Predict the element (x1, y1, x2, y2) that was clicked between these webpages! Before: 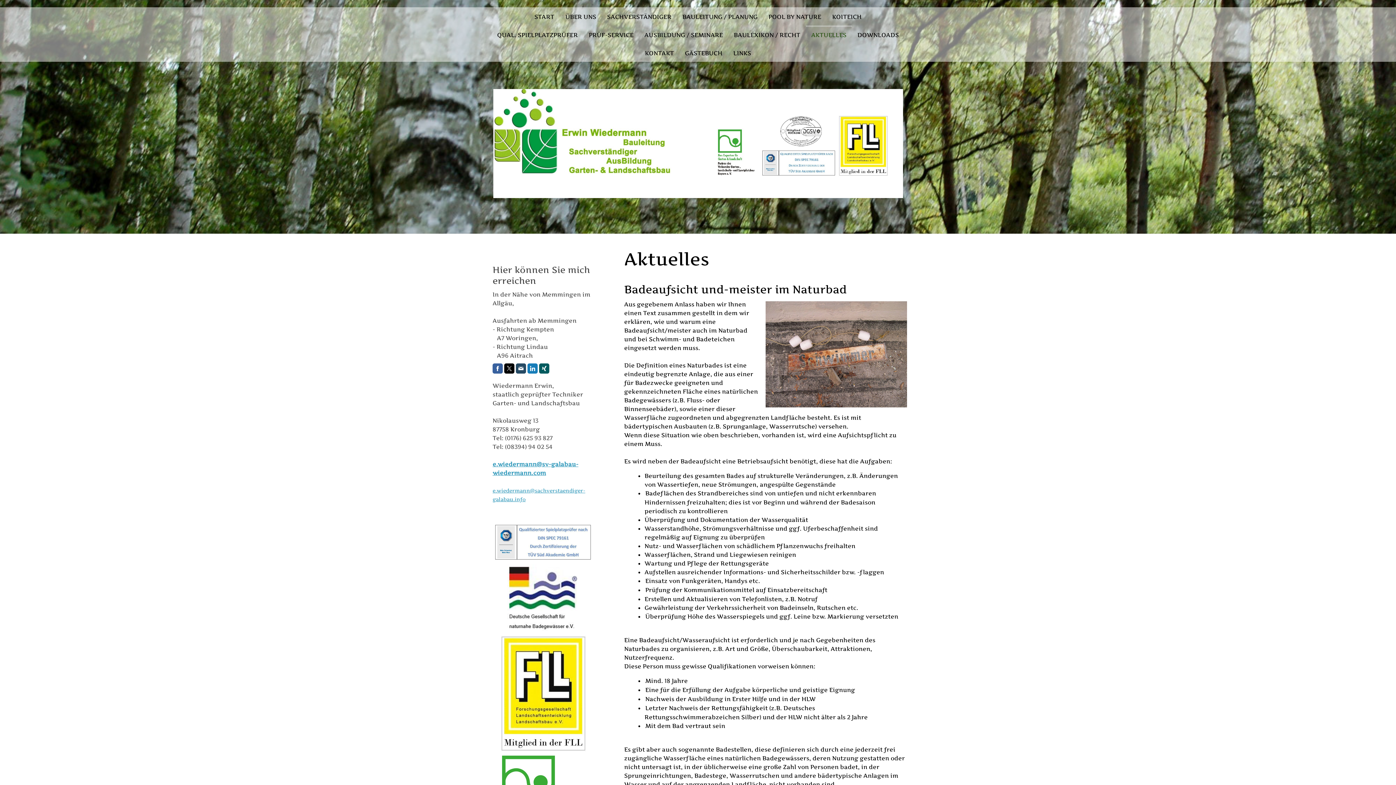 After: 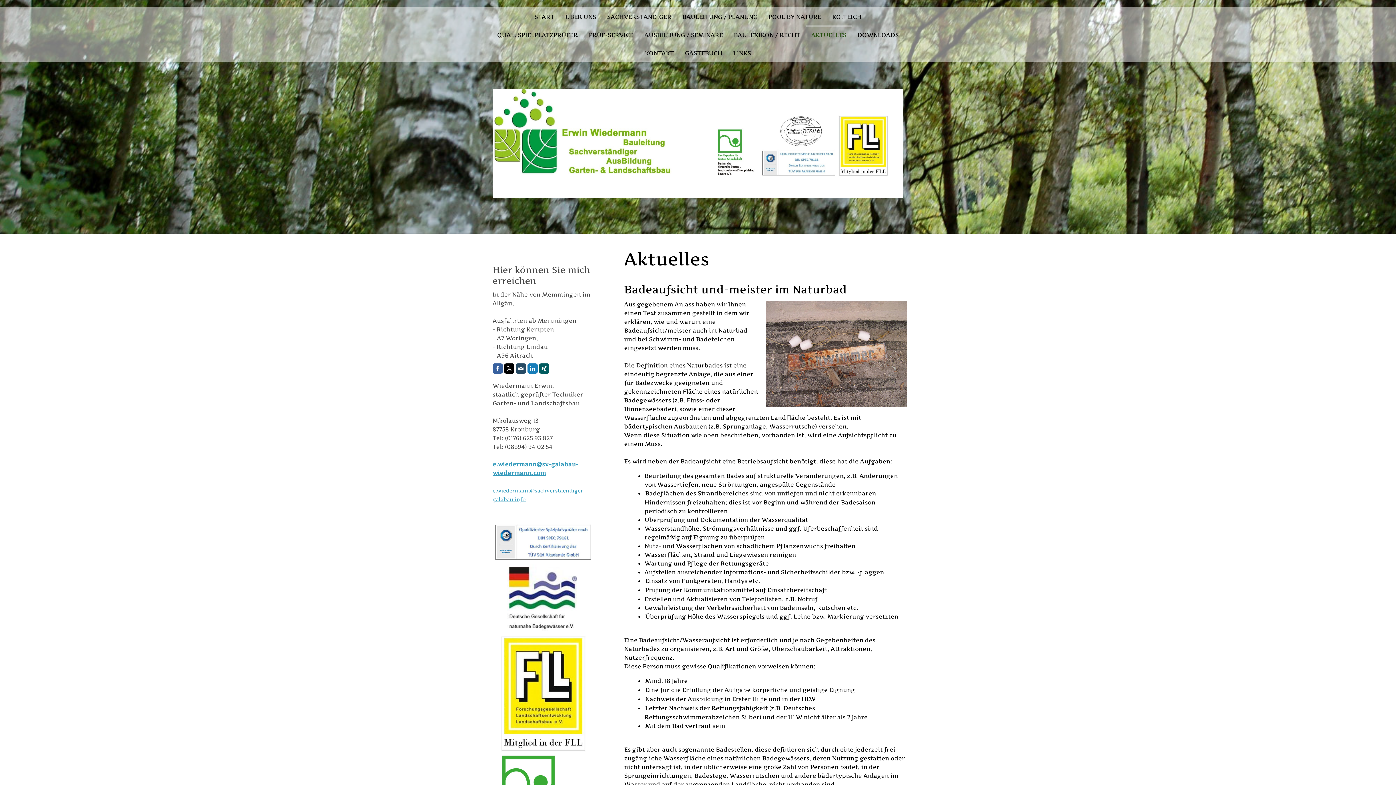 Action: bbox: (539, 363, 549, 373)